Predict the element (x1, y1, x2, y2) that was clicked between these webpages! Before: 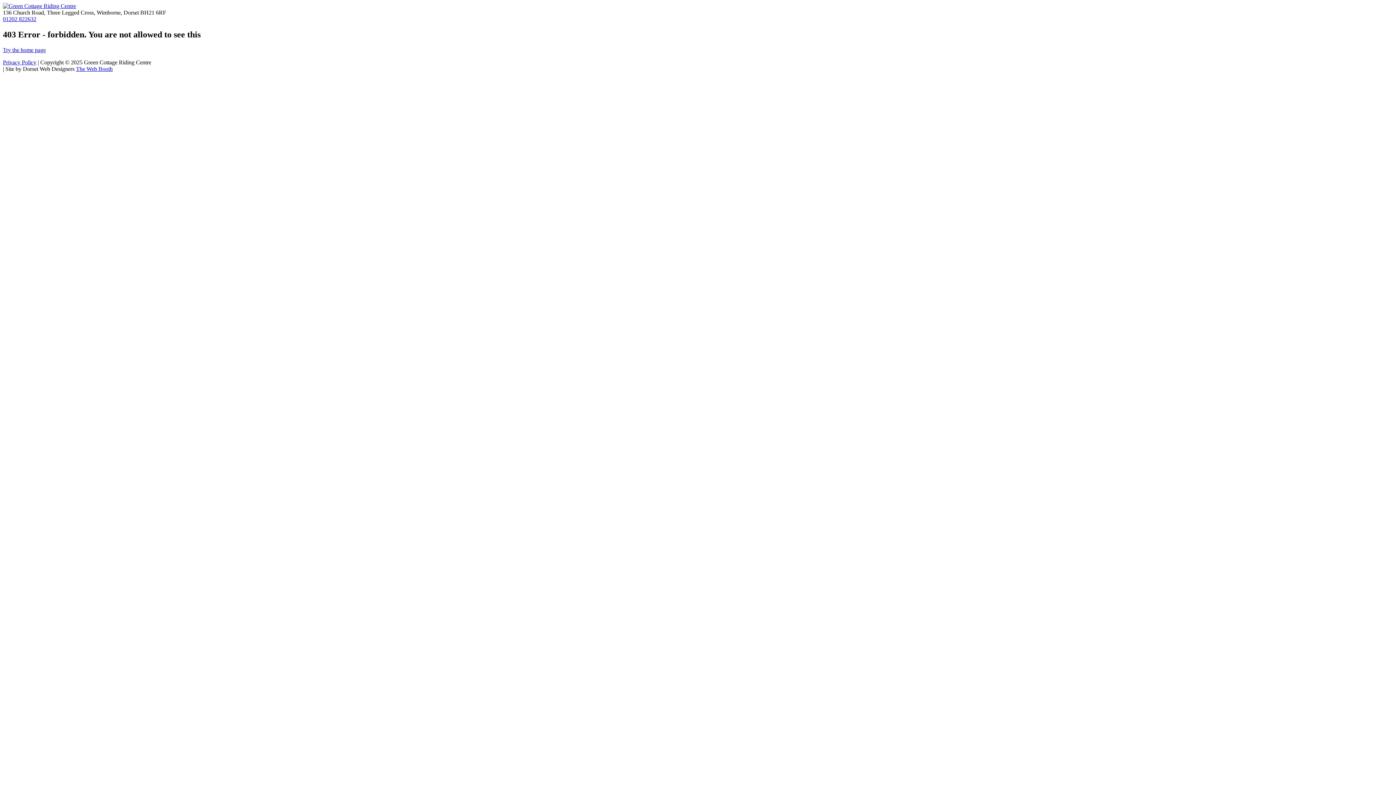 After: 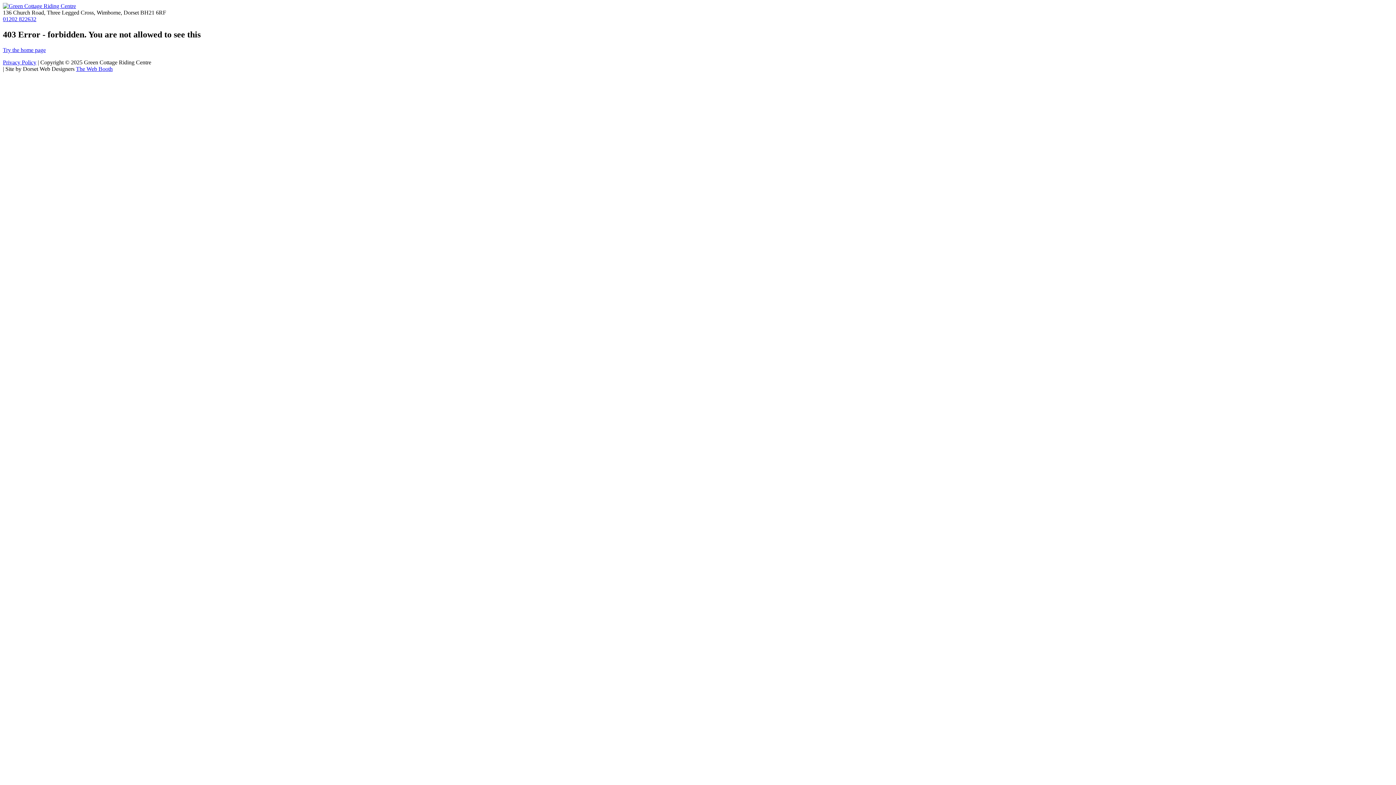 Action: label: 01202 822632 bbox: (2, 16, 36, 22)